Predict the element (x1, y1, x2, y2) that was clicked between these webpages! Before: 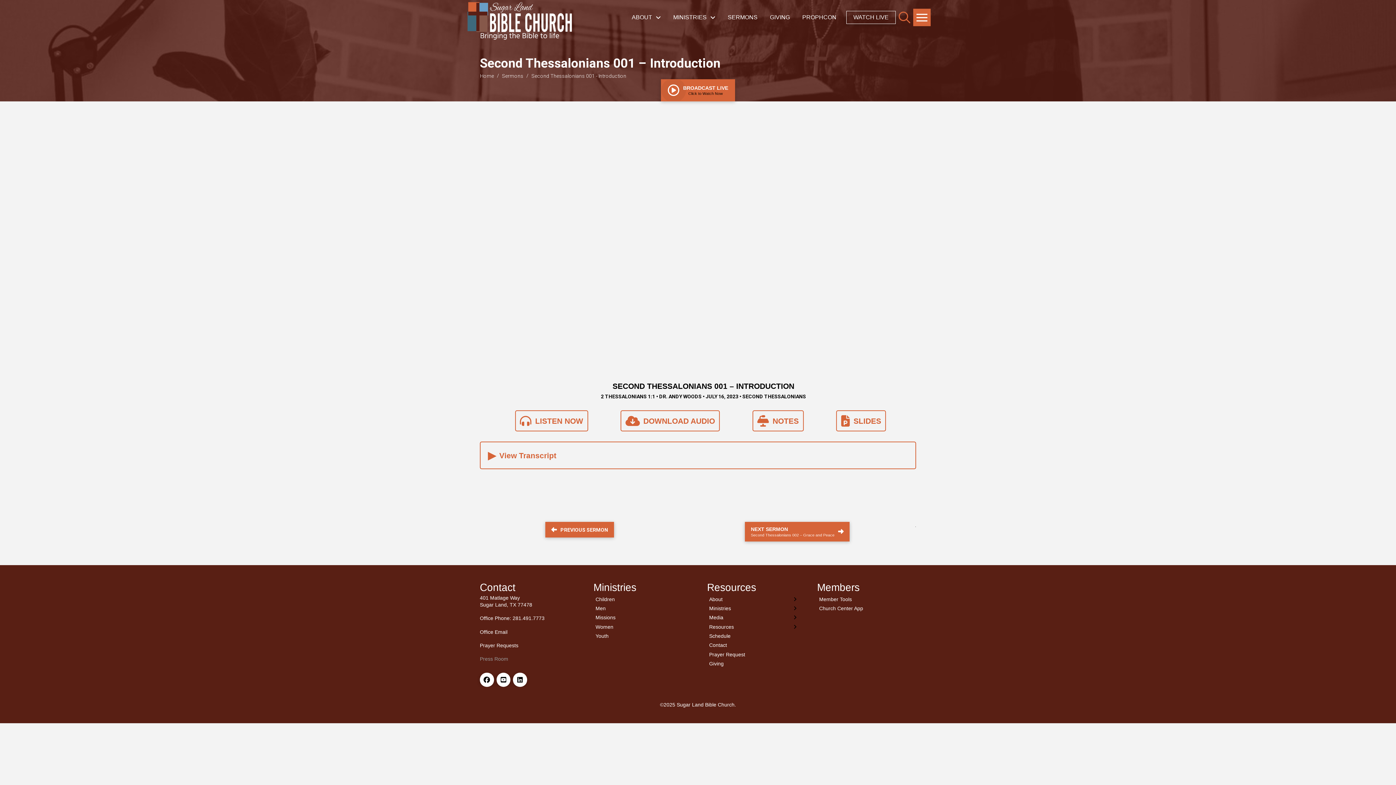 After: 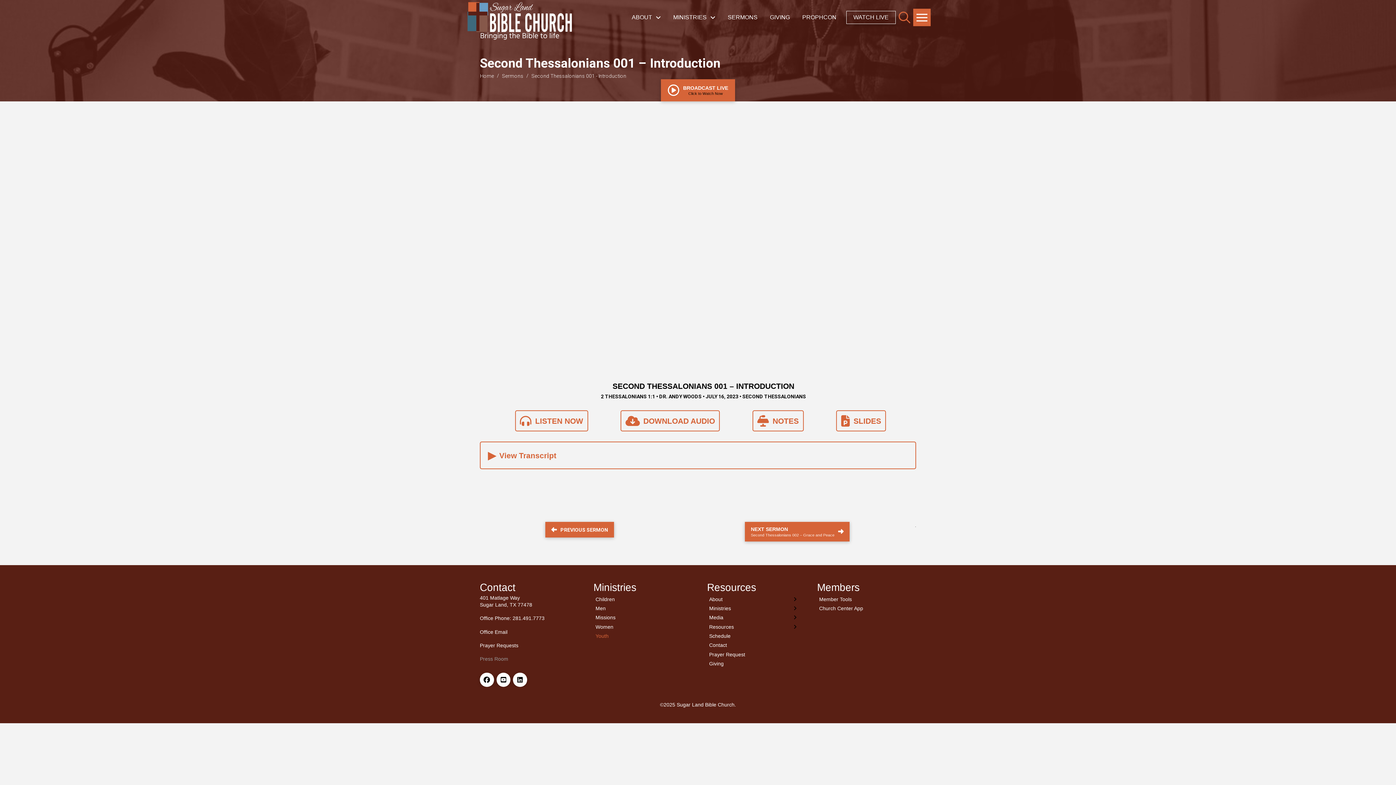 Action: bbox: (593, 631, 689, 640) label: Youth